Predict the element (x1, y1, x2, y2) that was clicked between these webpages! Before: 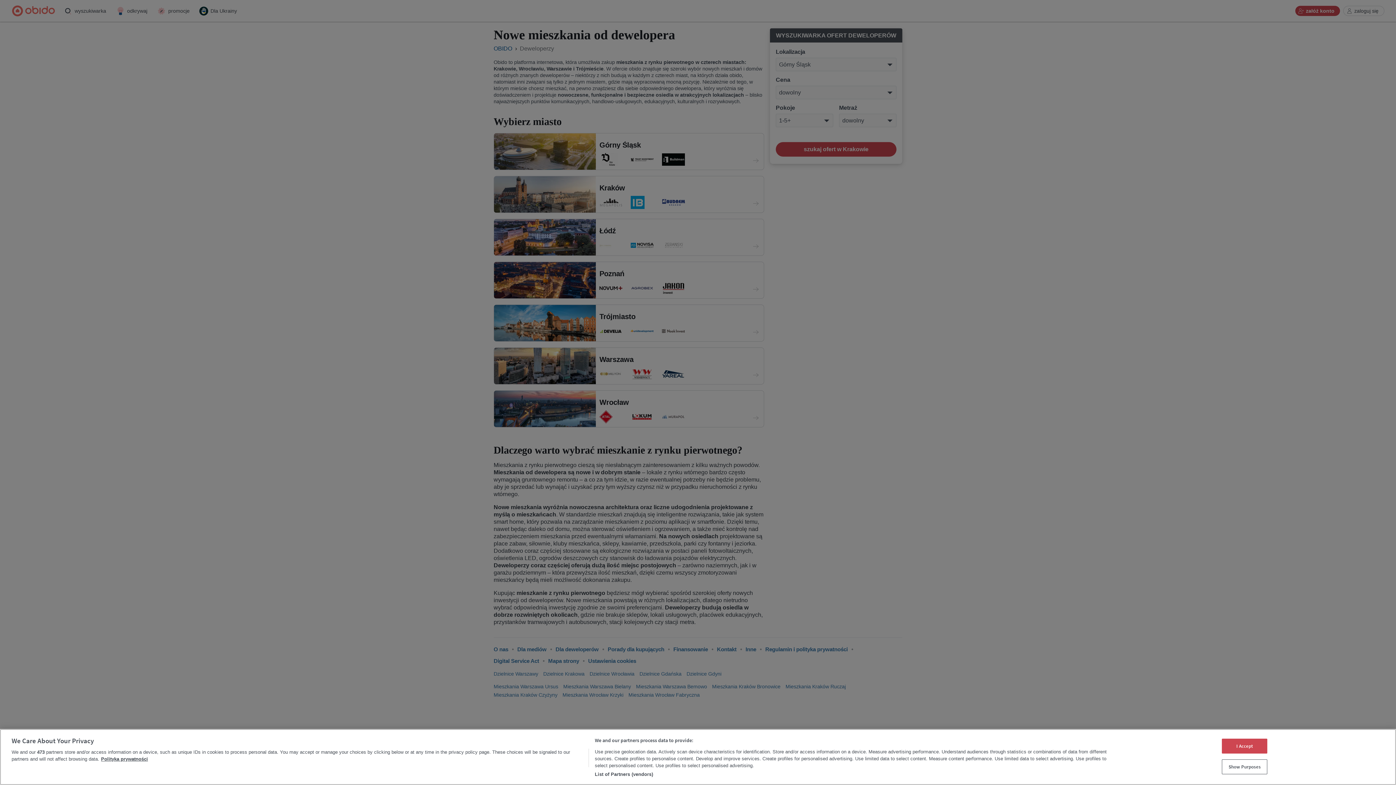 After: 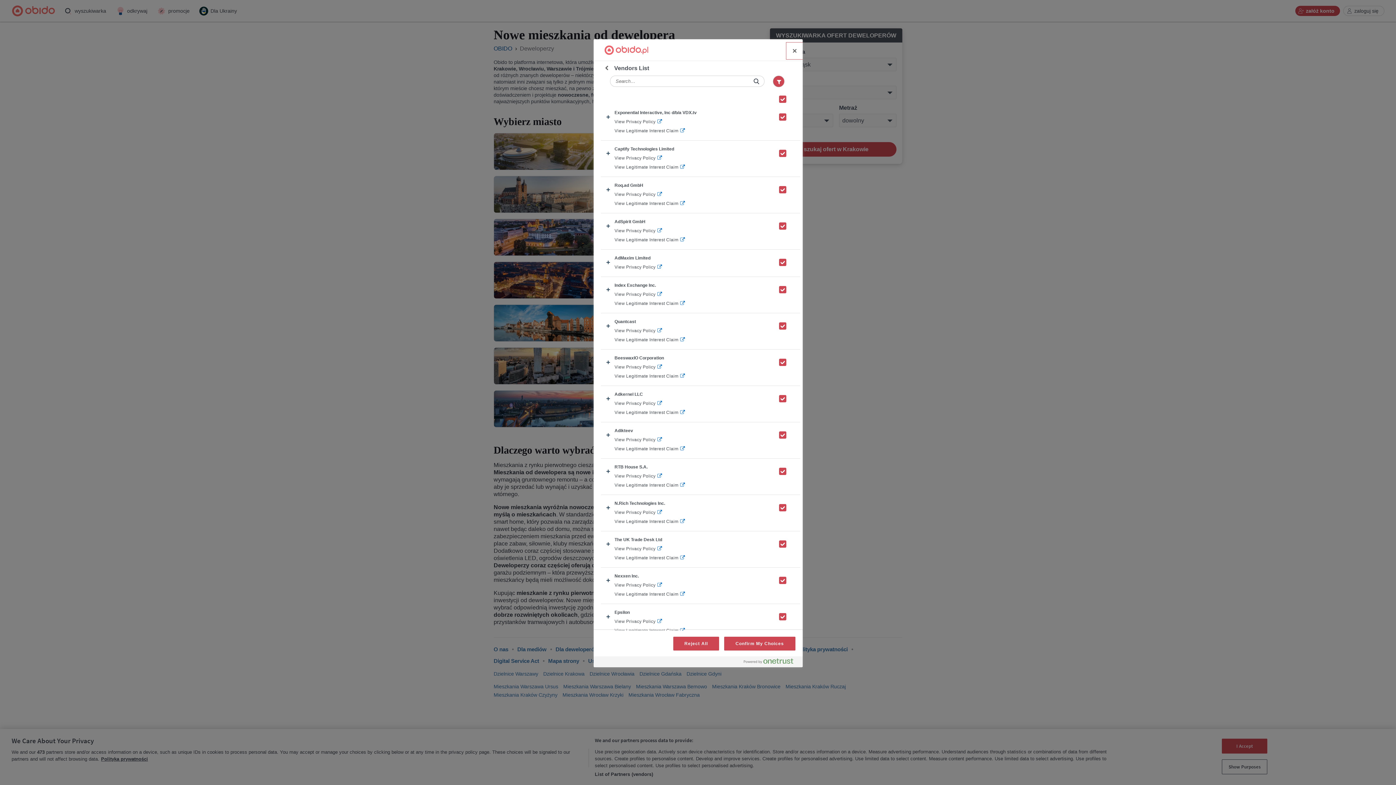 Action: bbox: (594, 771, 653, 778) label: List of Partners (vendors)